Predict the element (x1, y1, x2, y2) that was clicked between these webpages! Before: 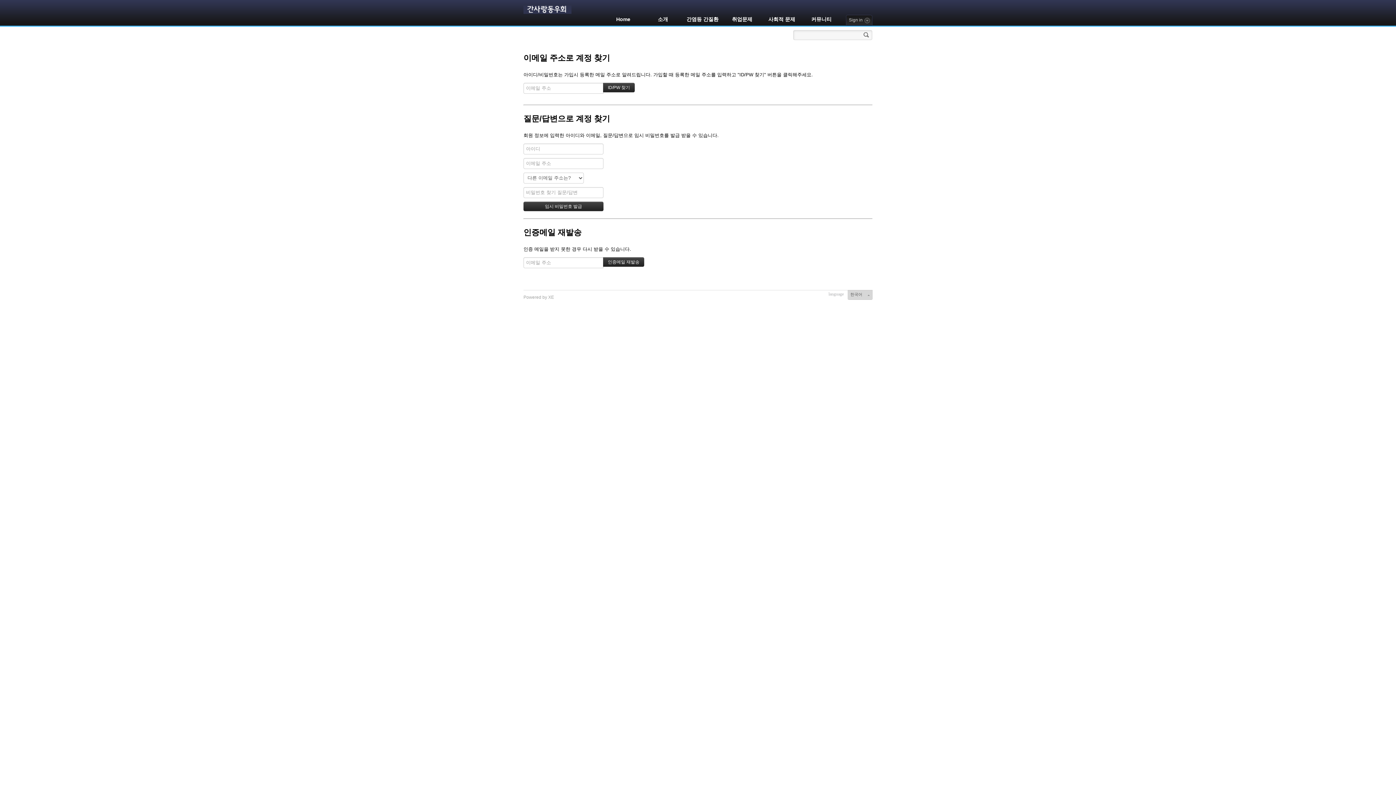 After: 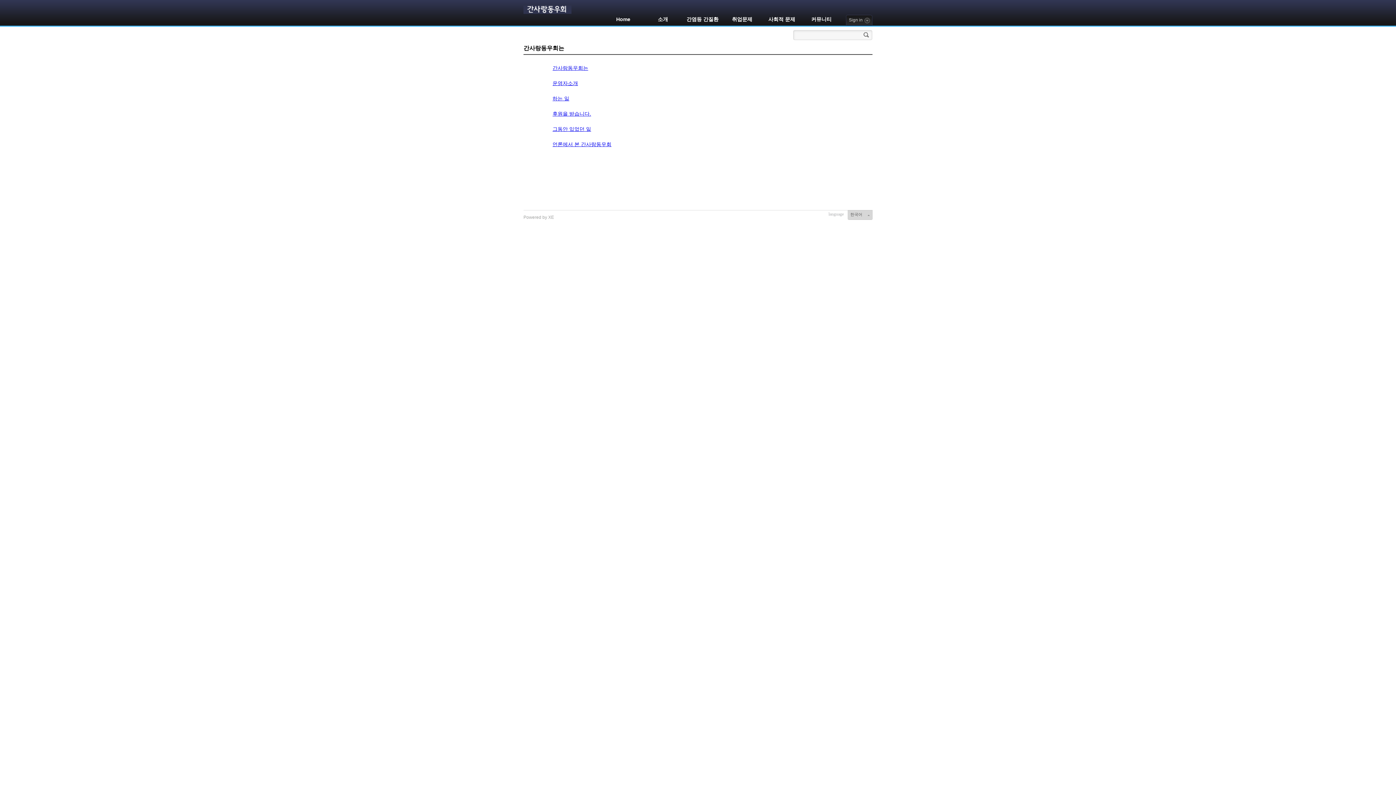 Action: label: 소개 bbox: (643, 13, 682, 25)